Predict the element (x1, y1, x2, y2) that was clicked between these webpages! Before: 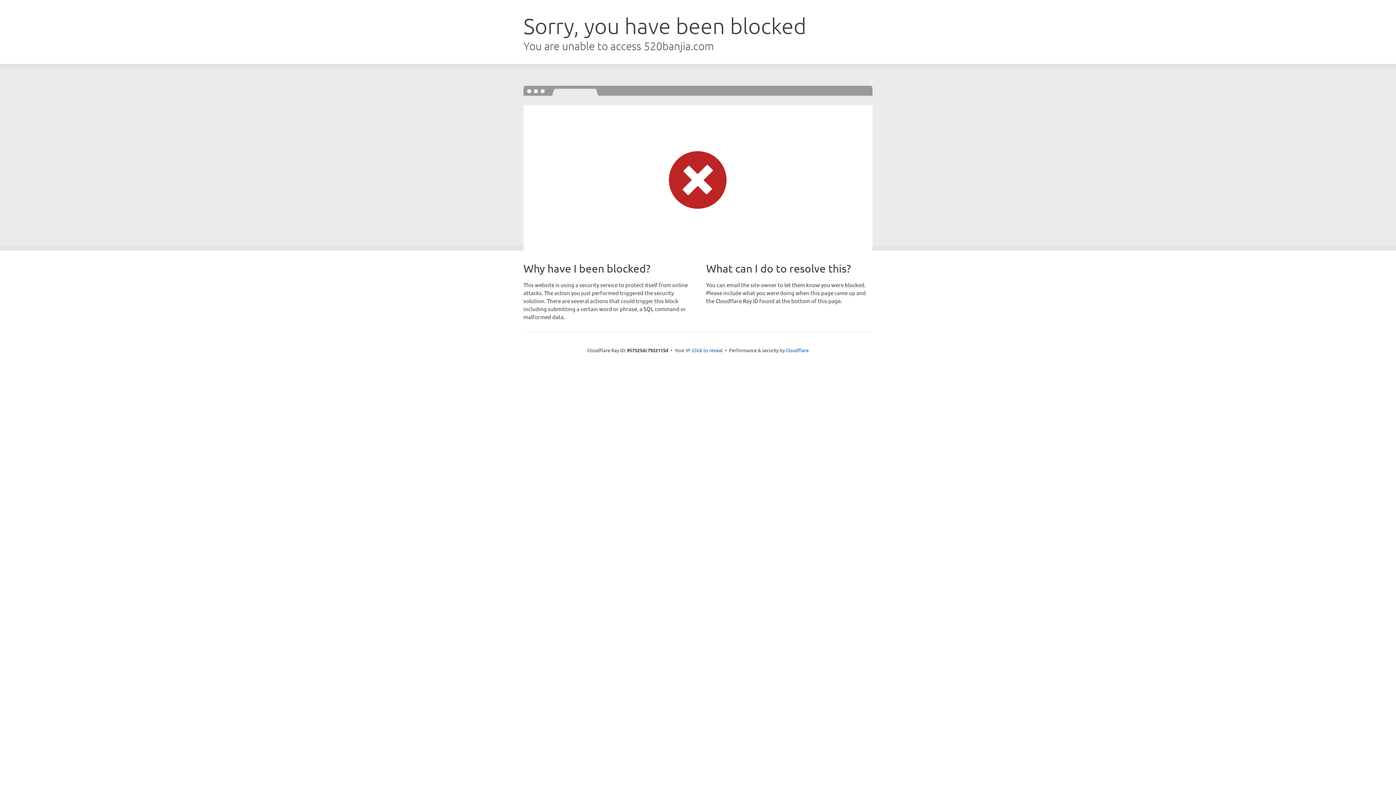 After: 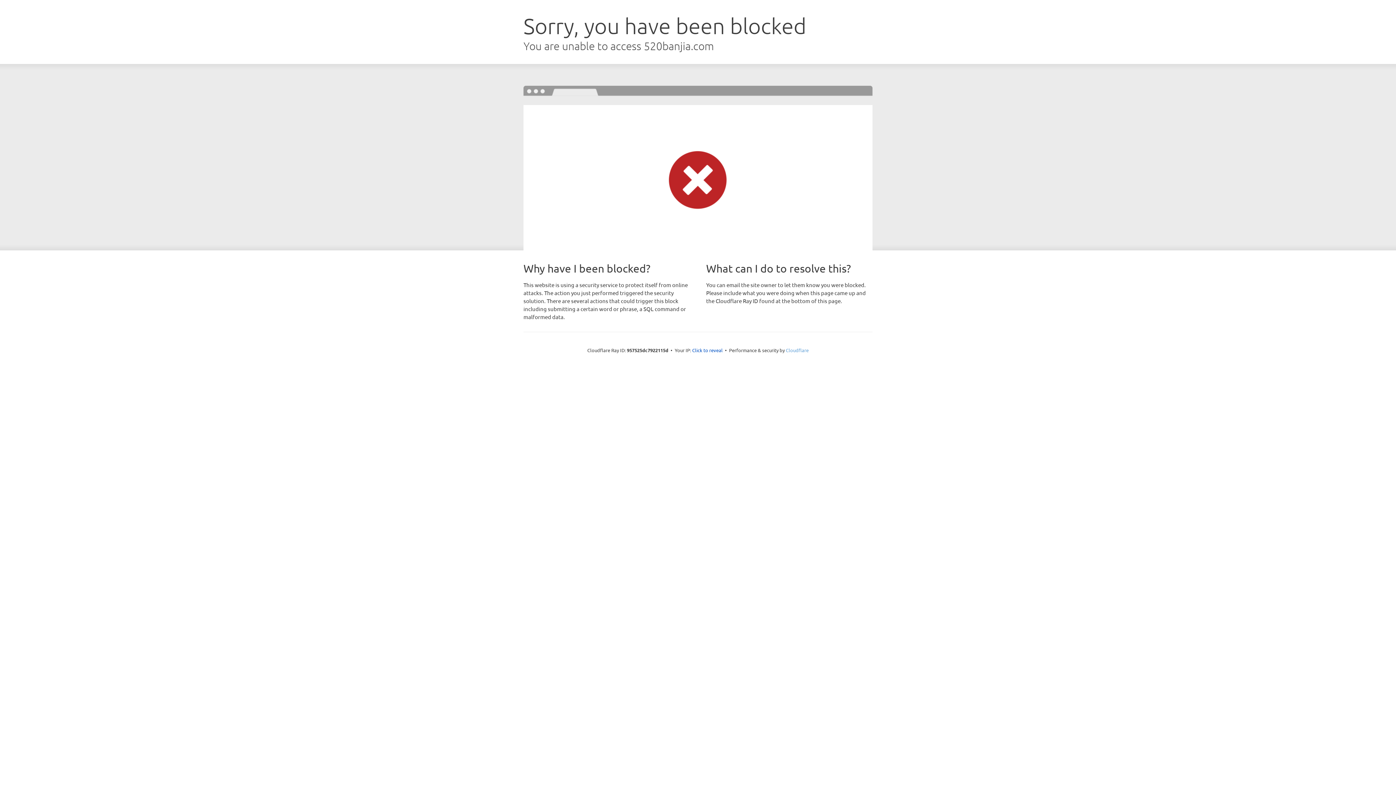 Action: bbox: (786, 347, 808, 353) label: Cloudflare